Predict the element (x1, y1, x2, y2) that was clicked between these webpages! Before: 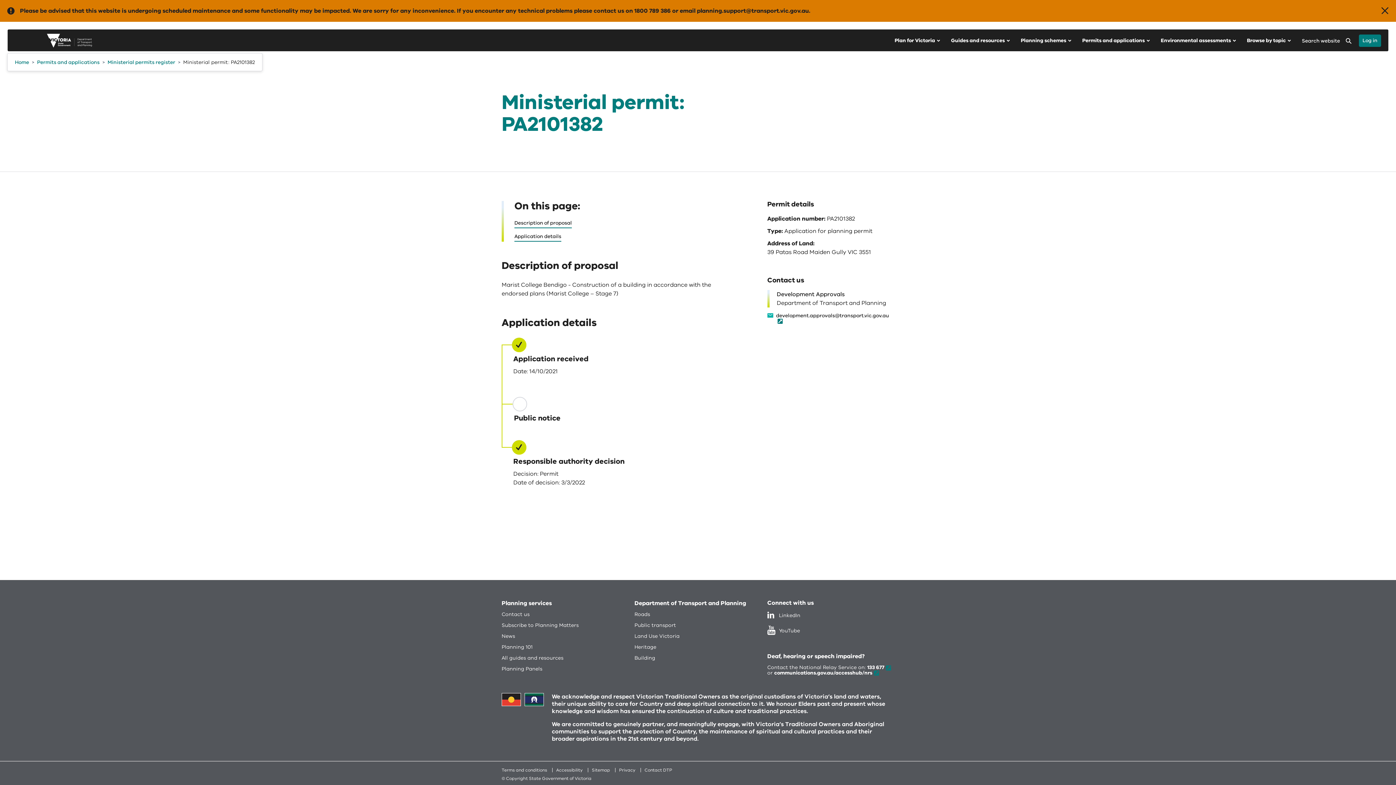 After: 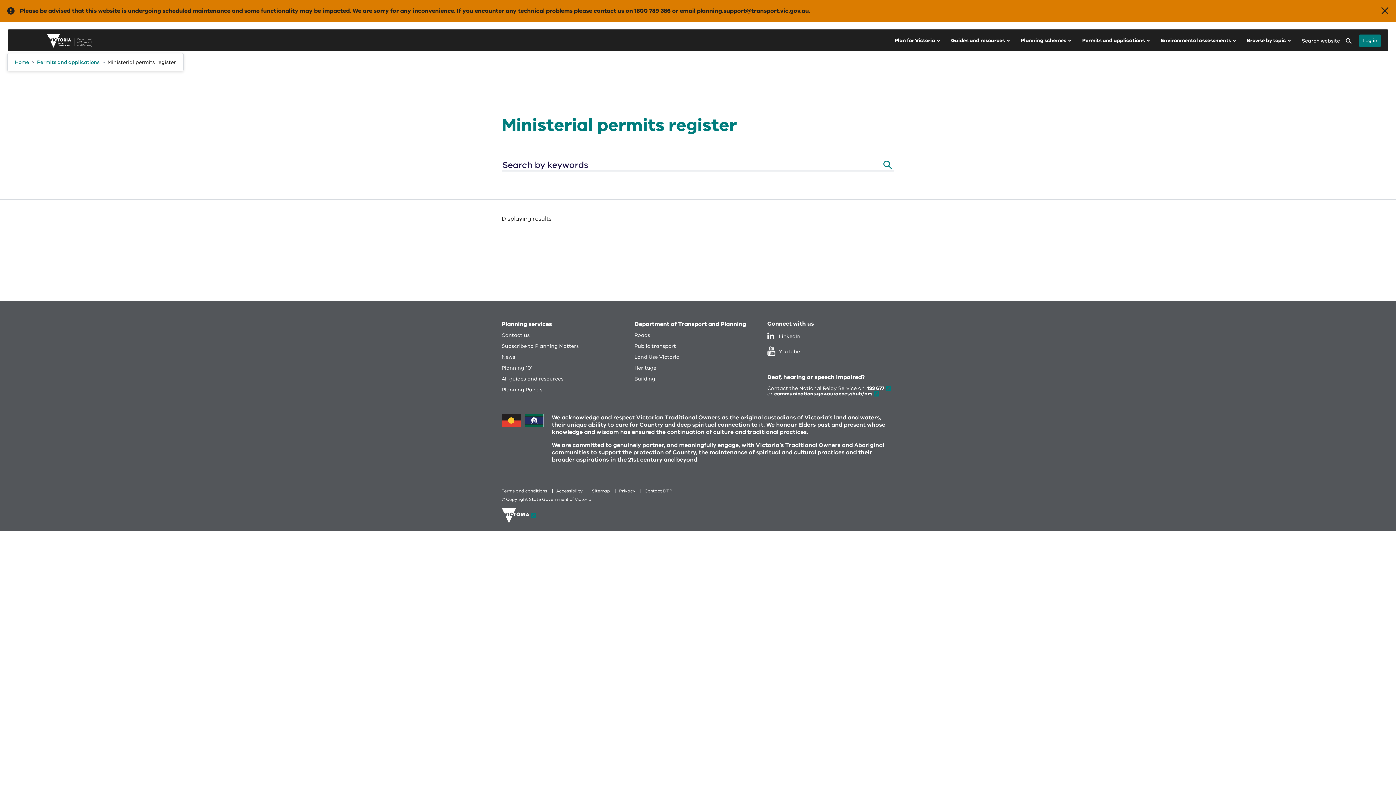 Action: bbox: (107, 58, 175, 65) label: Ministerial permits register